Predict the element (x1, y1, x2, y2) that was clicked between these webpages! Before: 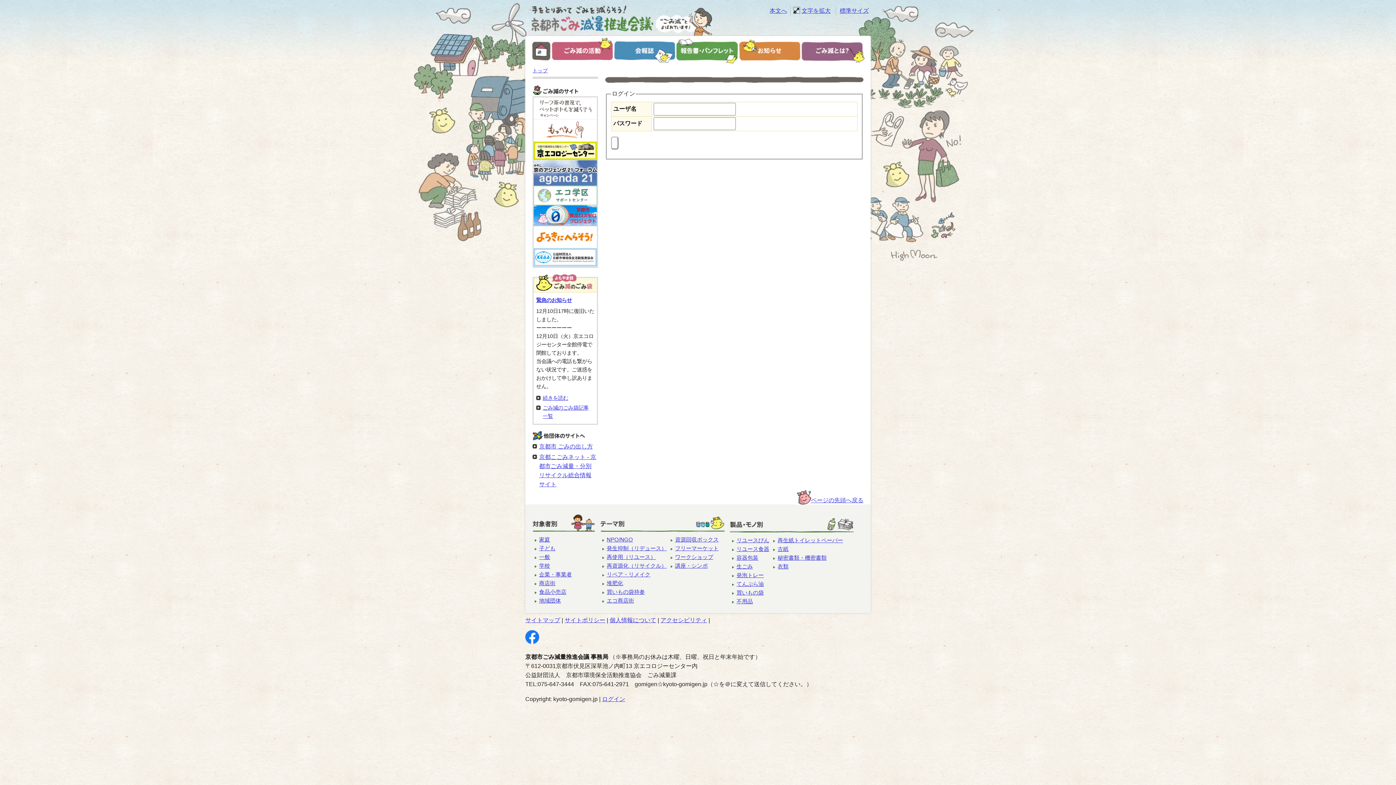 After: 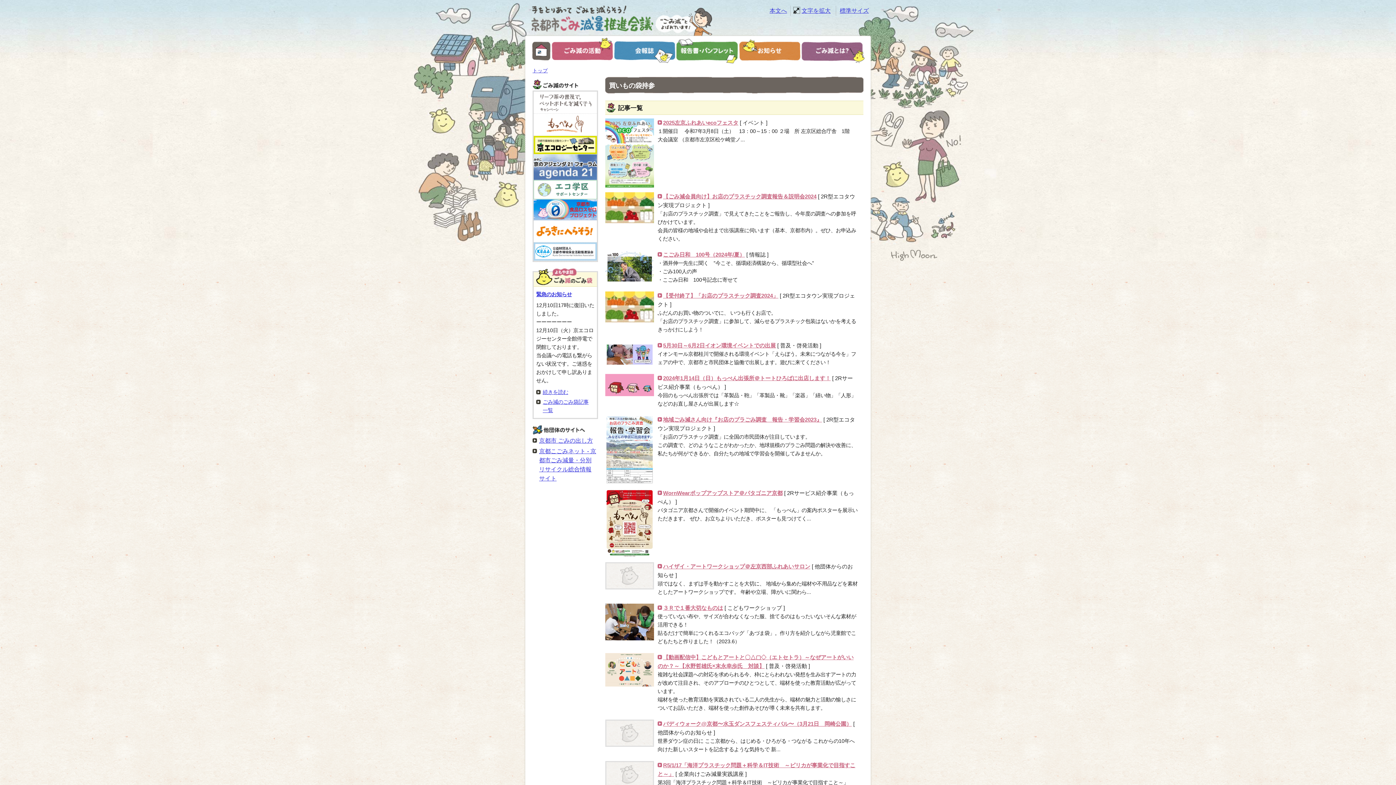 Action: label: 買いもの袋持参 bbox: (606, 589, 645, 595)